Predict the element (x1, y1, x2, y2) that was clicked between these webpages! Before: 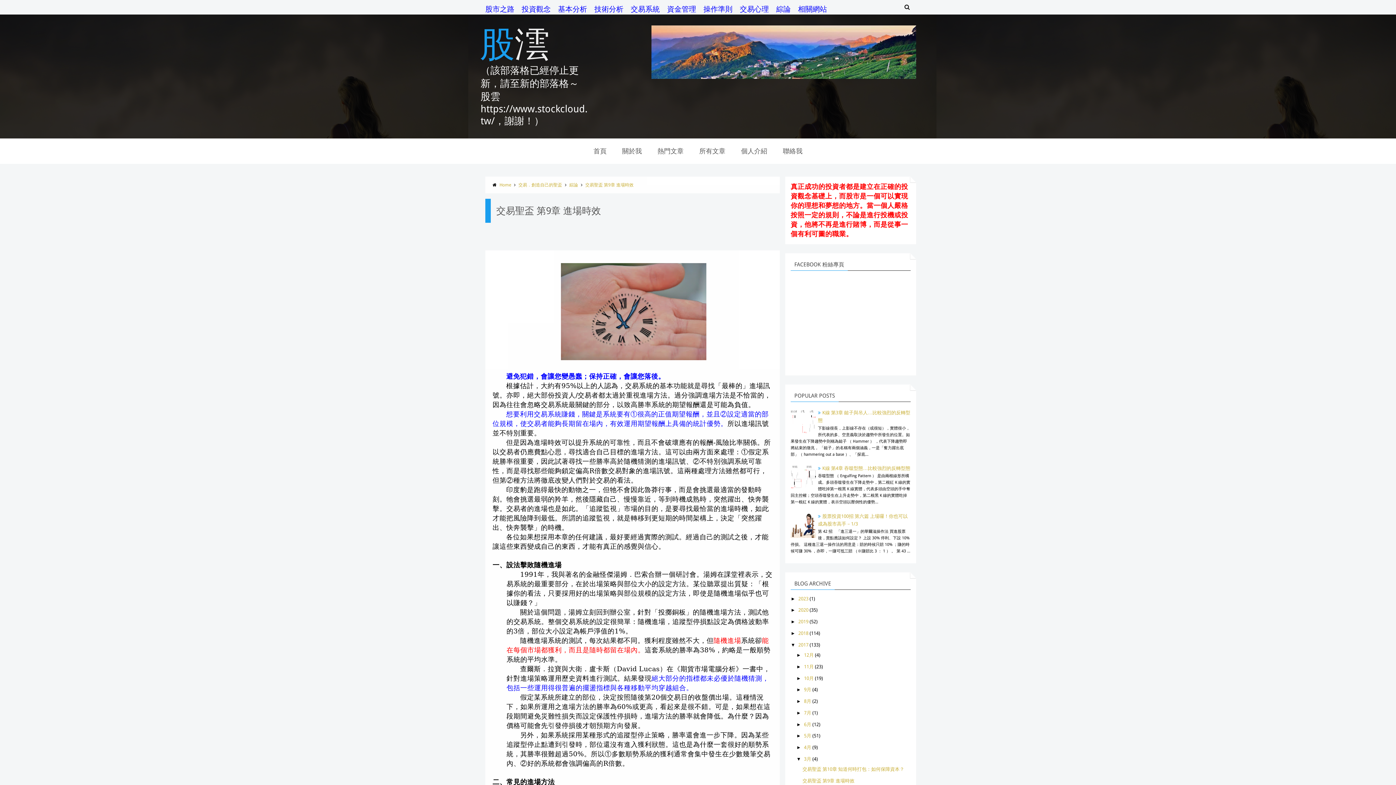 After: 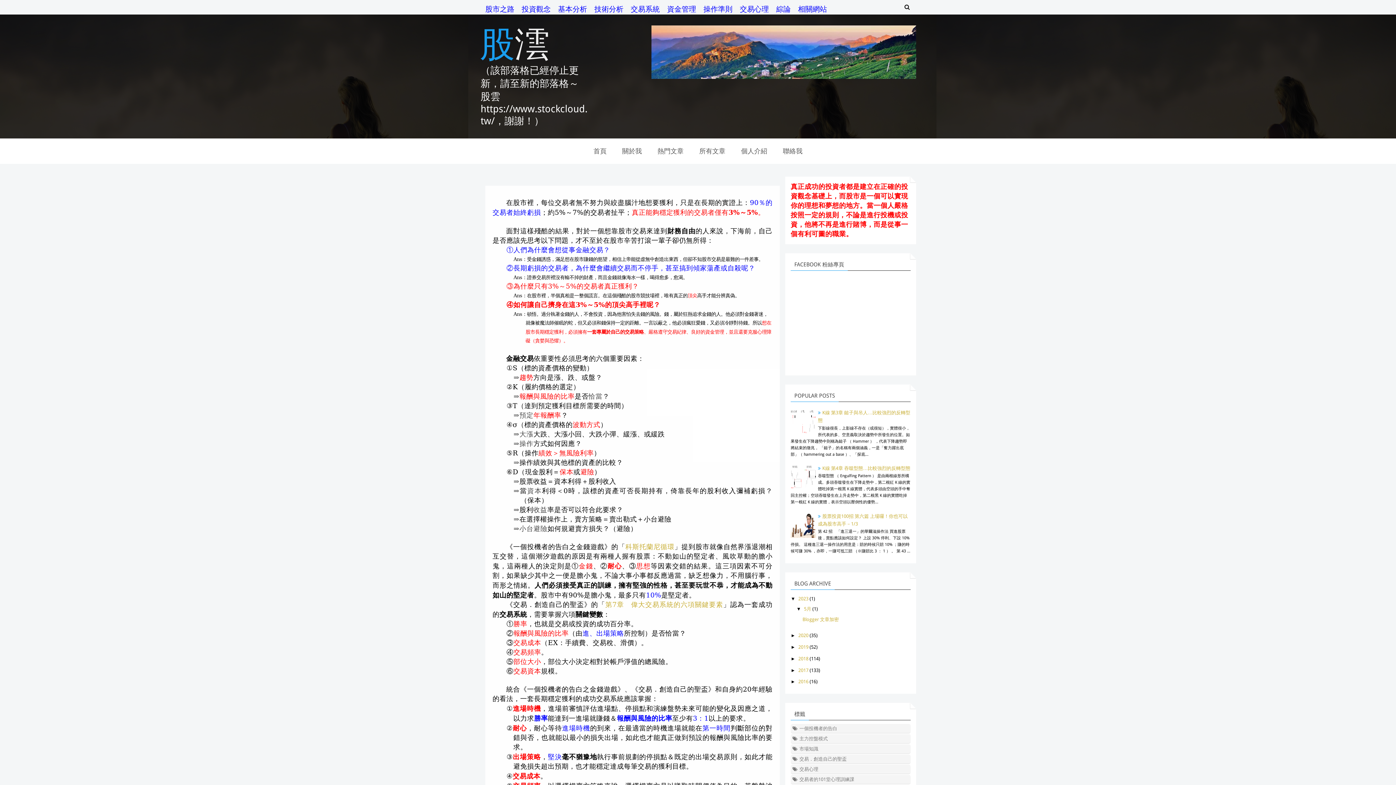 Action: label: 股市之路 bbox: (485, 4, 514, 13)